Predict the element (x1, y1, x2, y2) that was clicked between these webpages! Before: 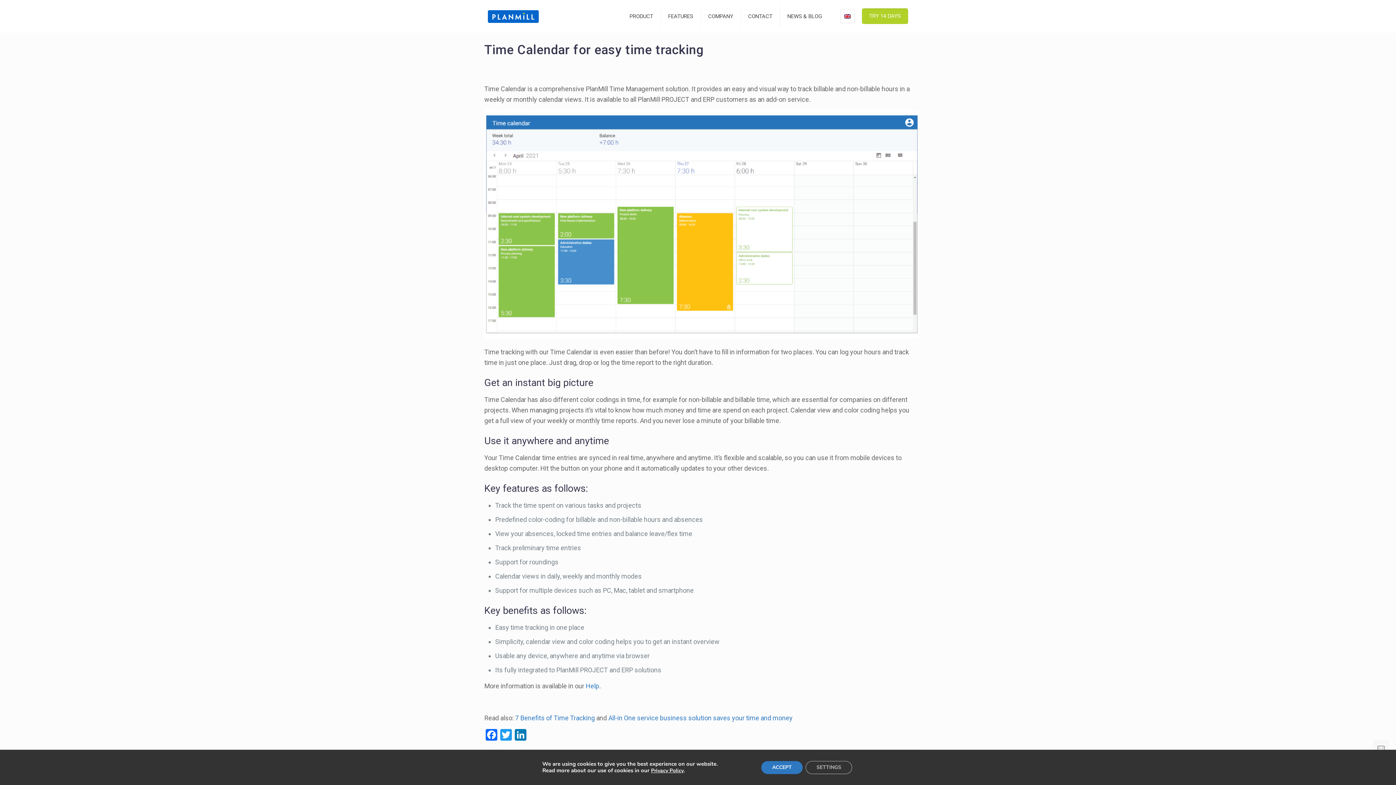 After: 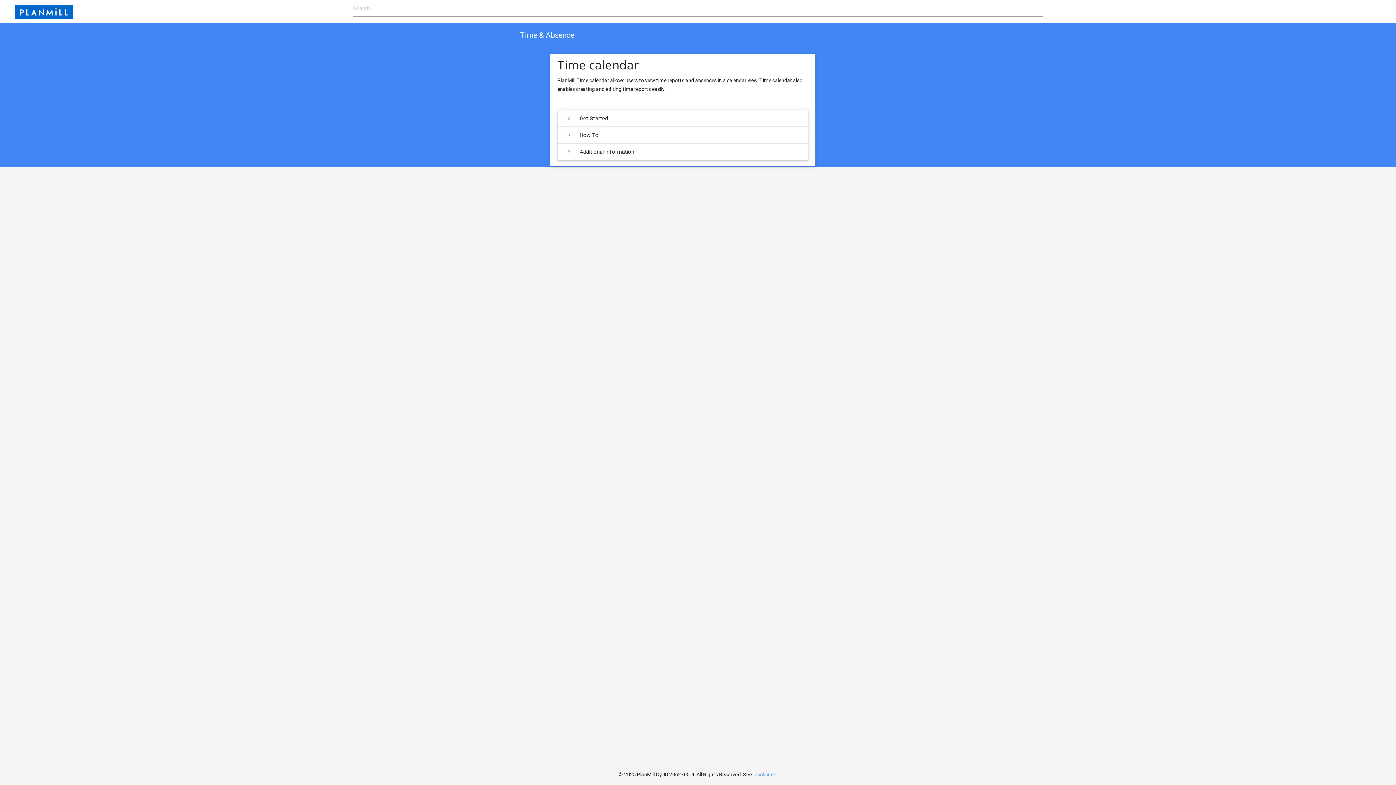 Action: label: Help bbox: (585, 682, 599, 690)